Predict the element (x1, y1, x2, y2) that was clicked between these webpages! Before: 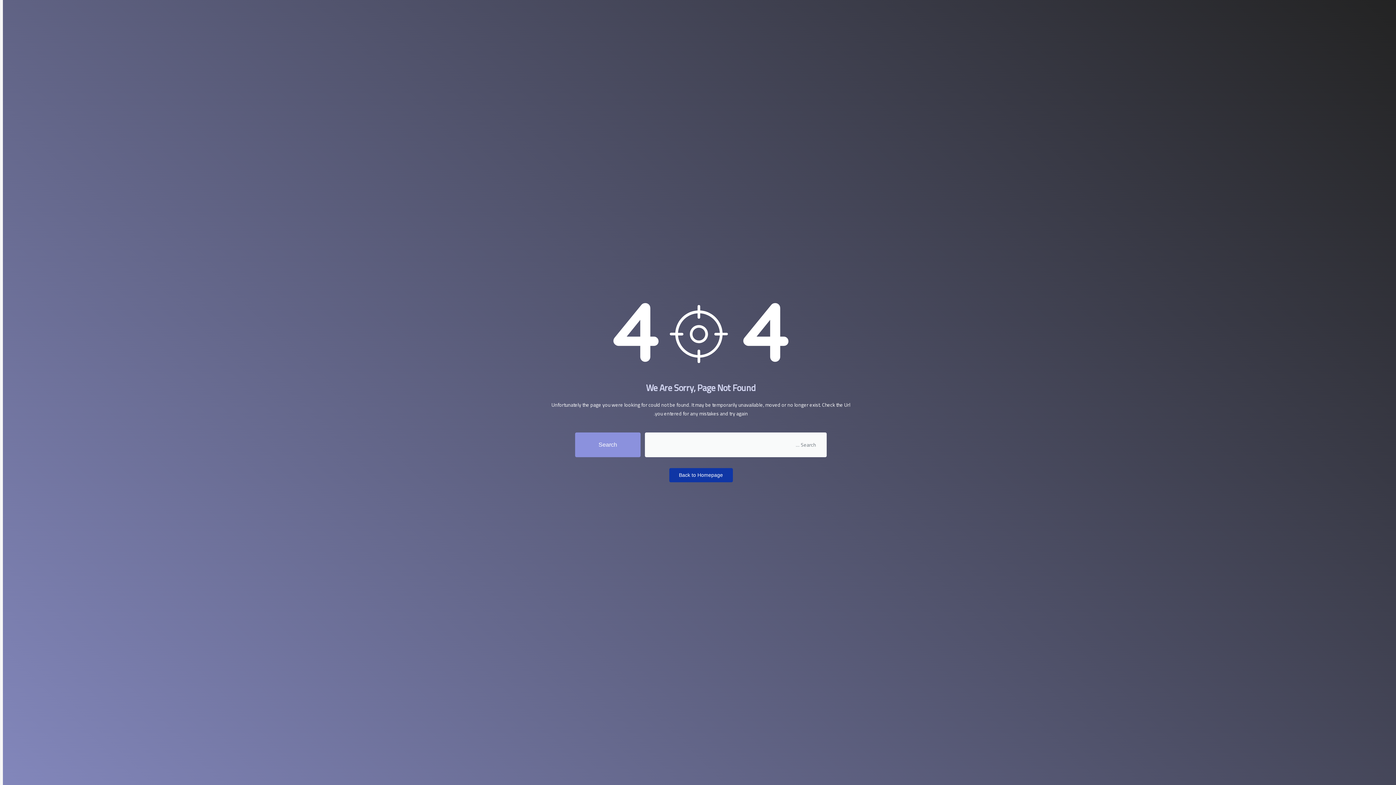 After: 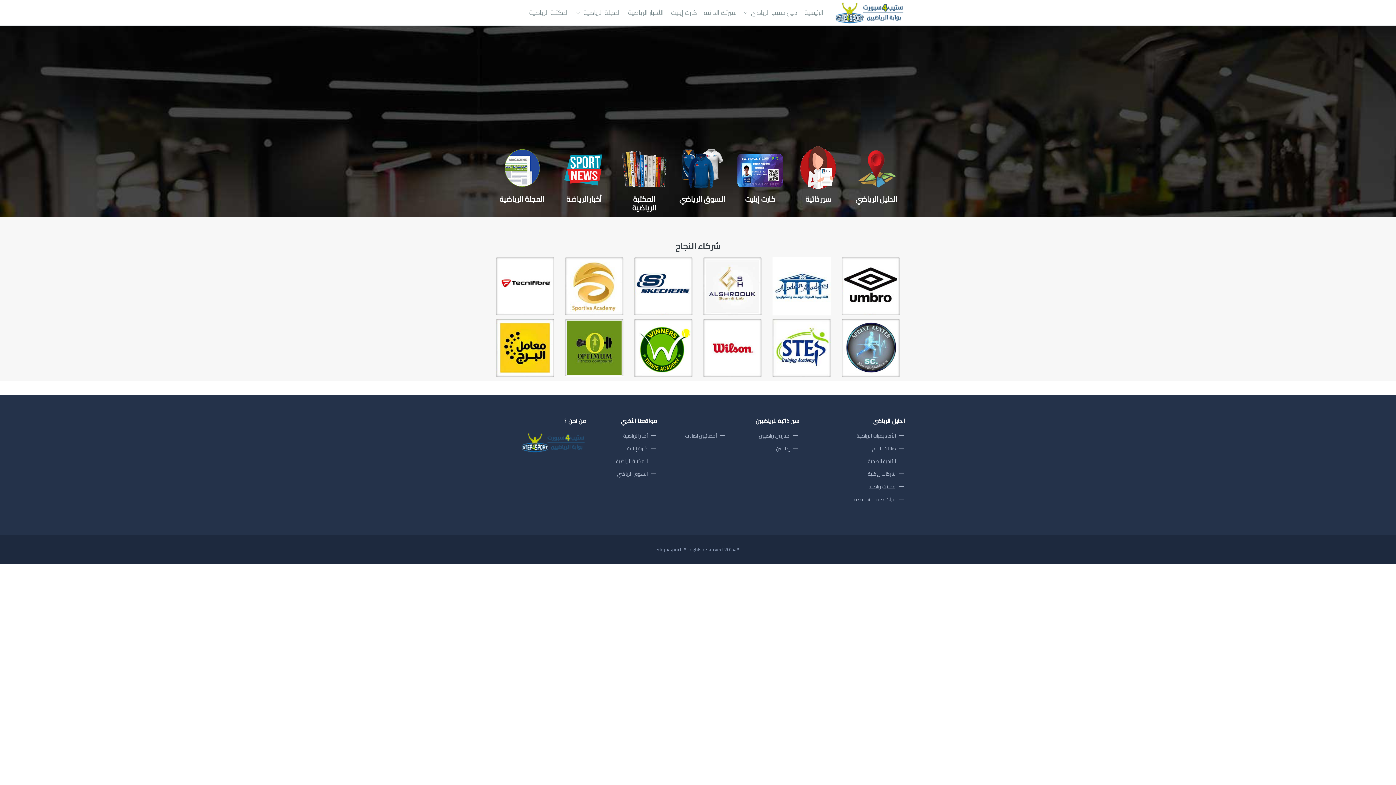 Action: label: Back to Homepage bbox: (669, 468, 732, 482)